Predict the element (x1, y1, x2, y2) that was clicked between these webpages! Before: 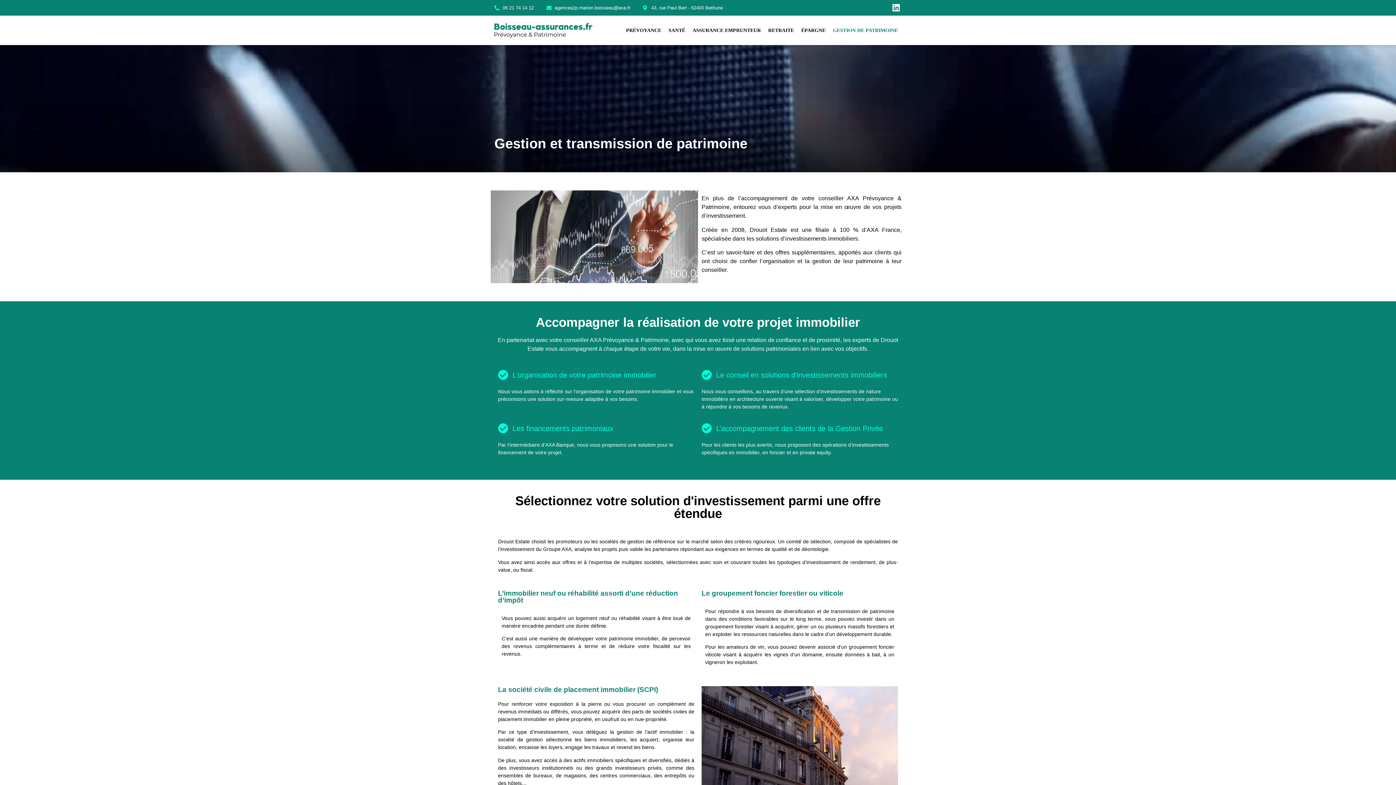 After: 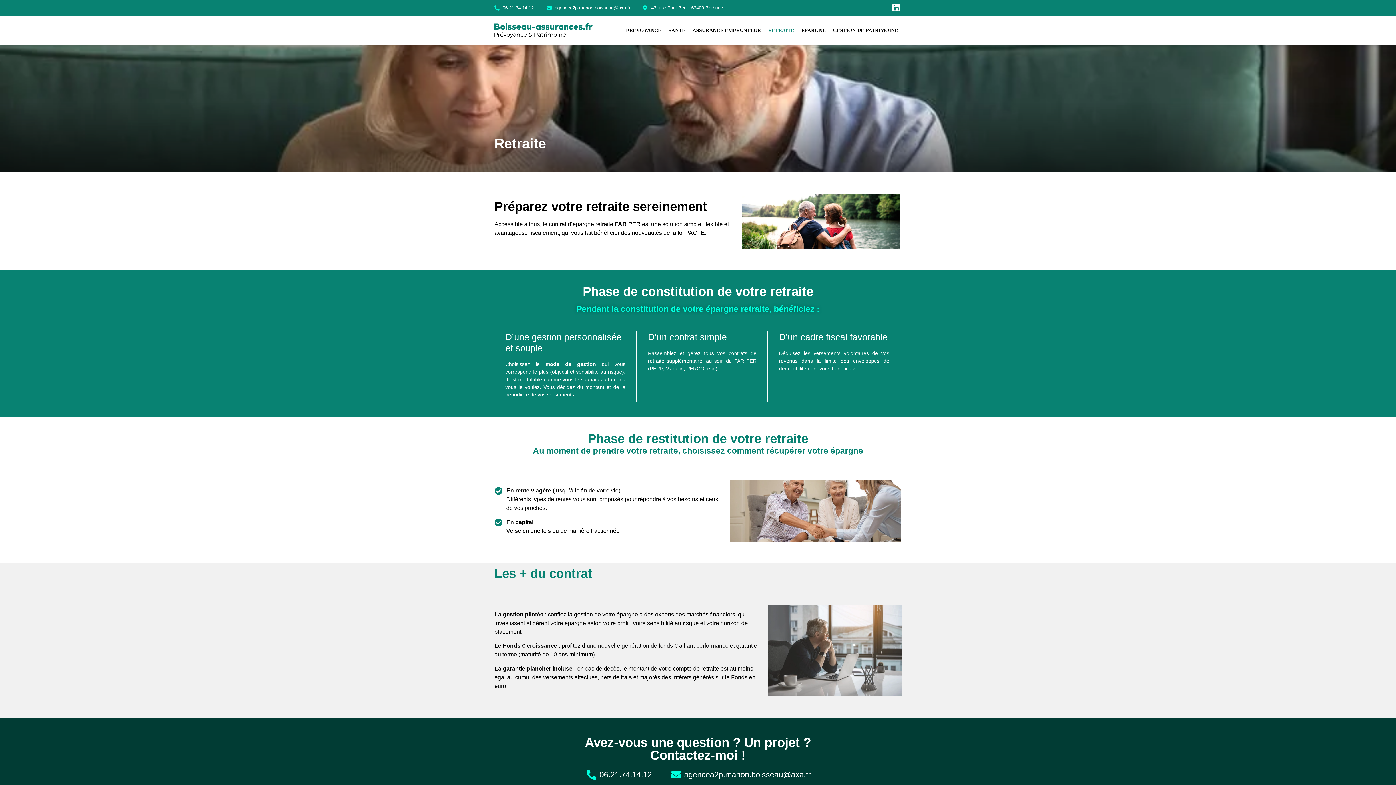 Action: label: RETRAITE bbox: (764, 23, 797, 37)